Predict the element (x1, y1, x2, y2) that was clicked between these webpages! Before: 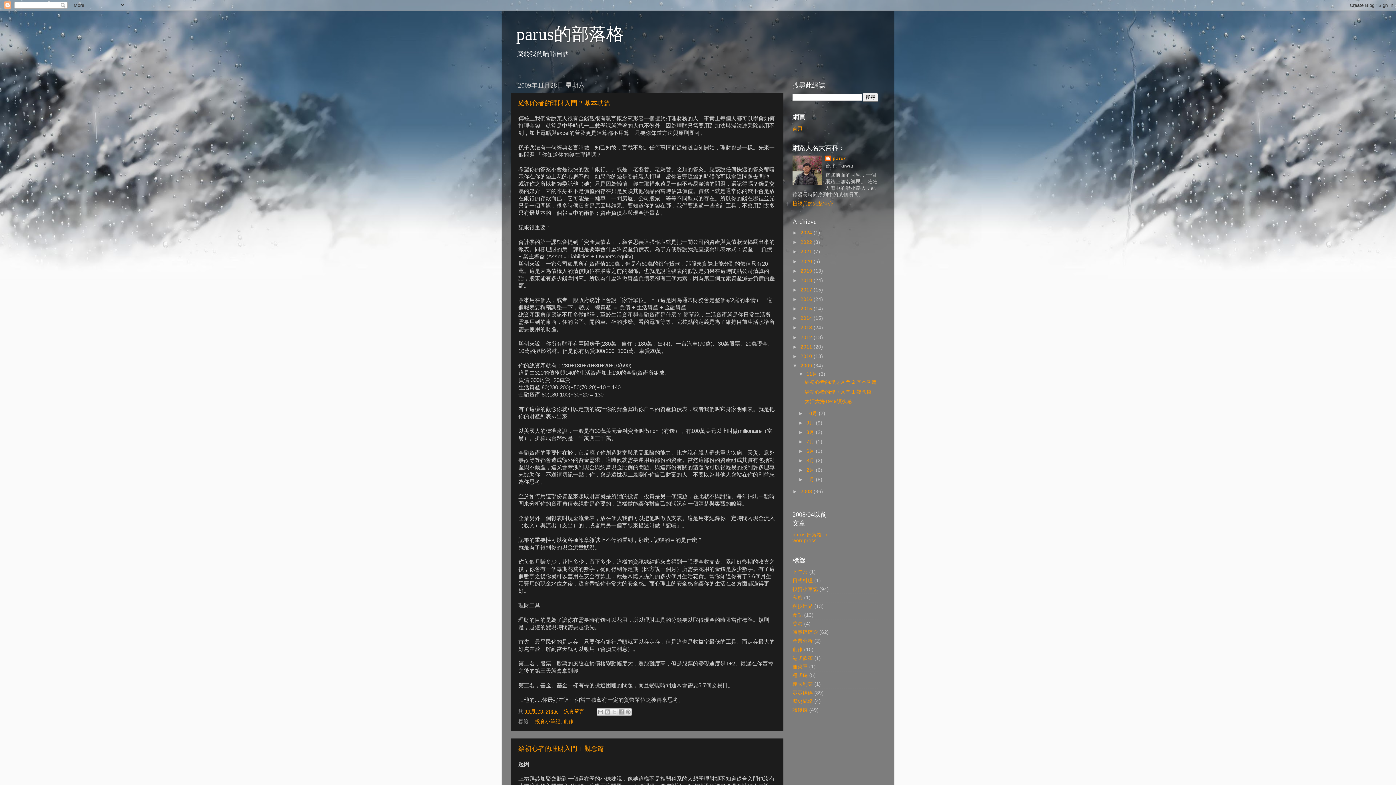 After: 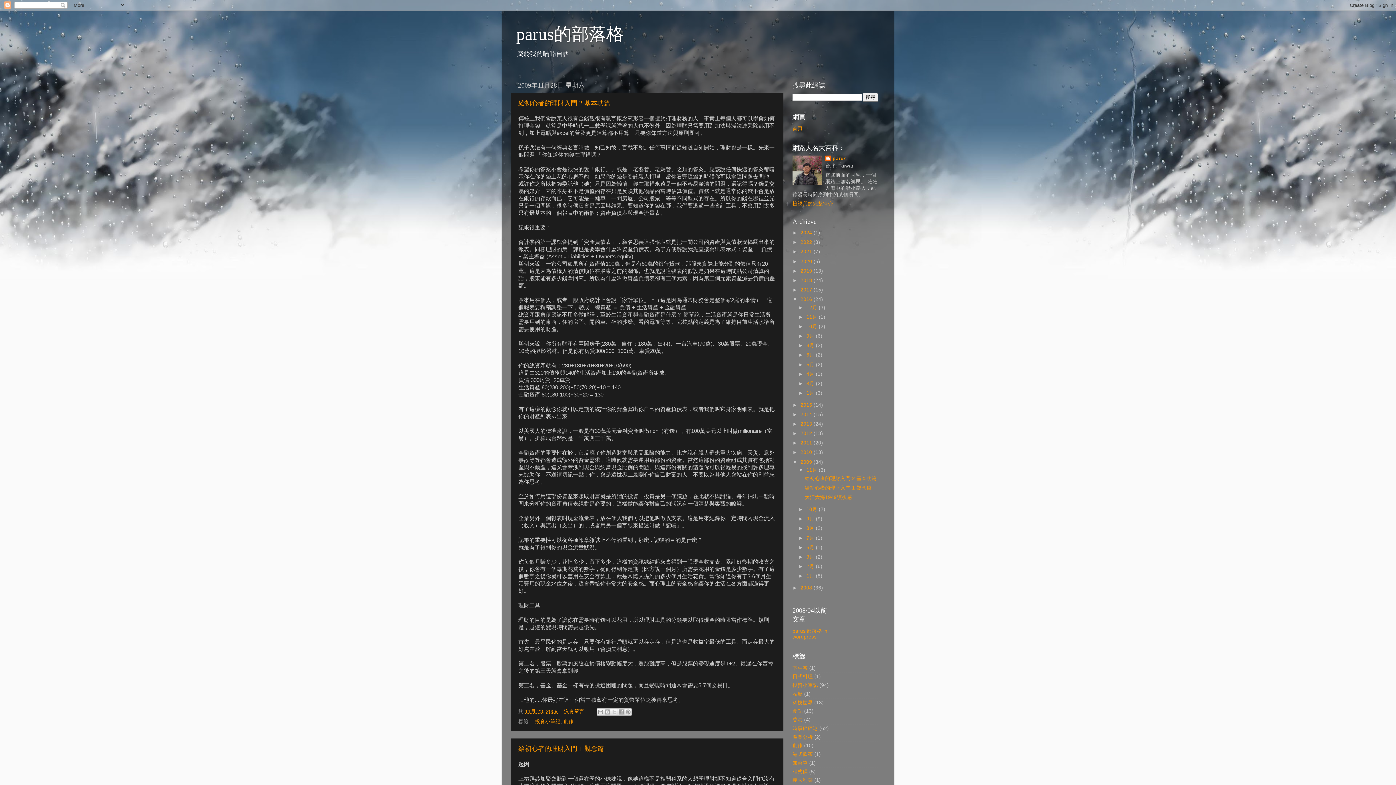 Action: label: ►   bbox: (792, 296, 800, 302)